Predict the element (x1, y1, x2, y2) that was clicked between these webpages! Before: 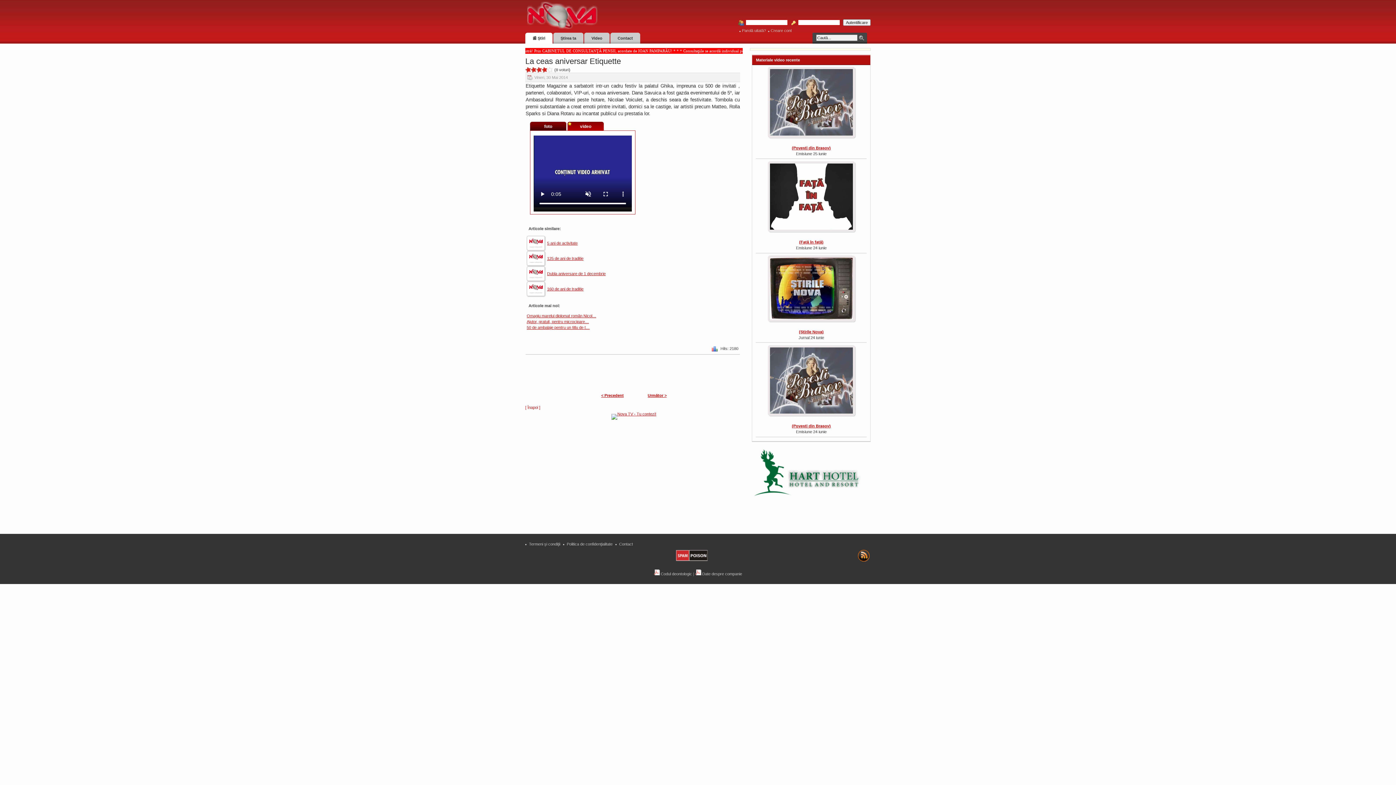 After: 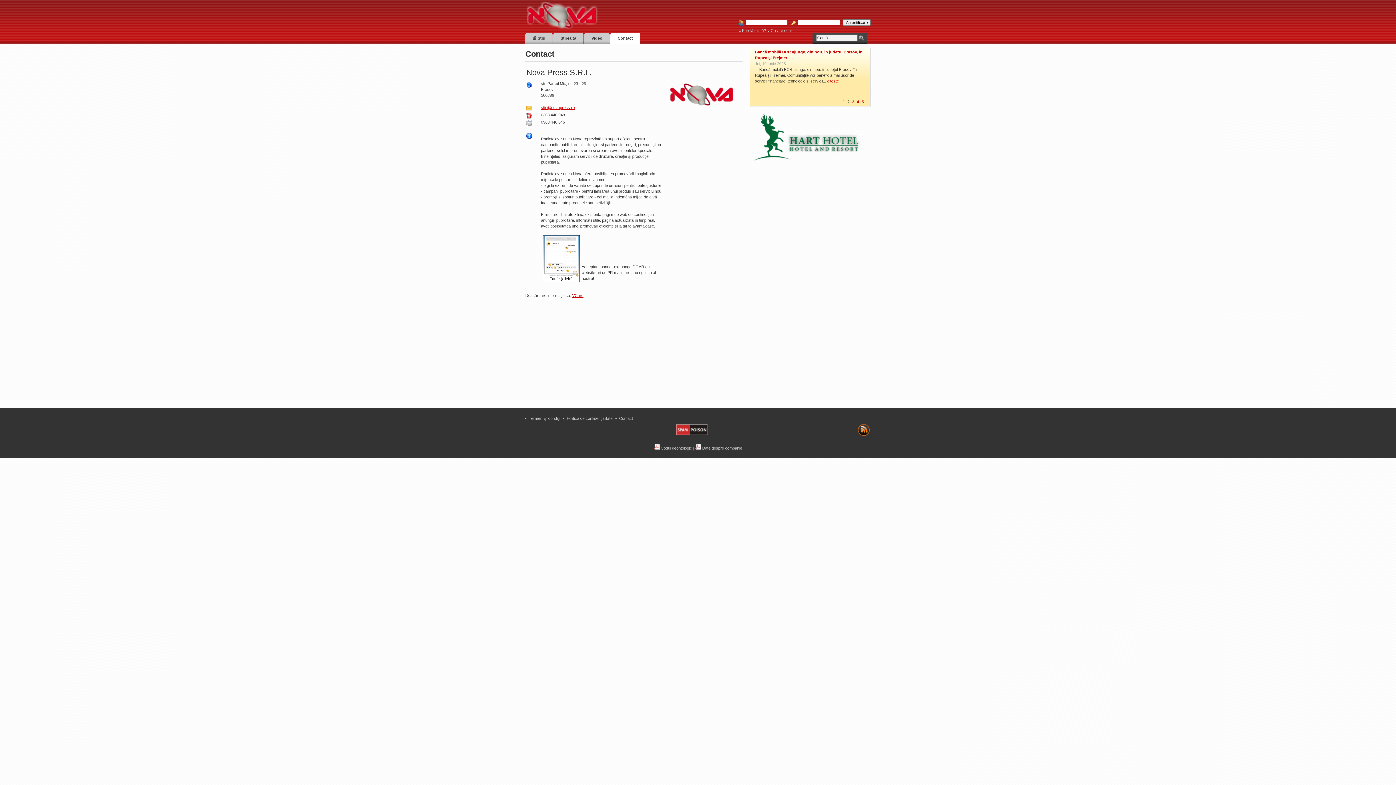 Action: label: Contact bbox: (615, 542, 636, 546)